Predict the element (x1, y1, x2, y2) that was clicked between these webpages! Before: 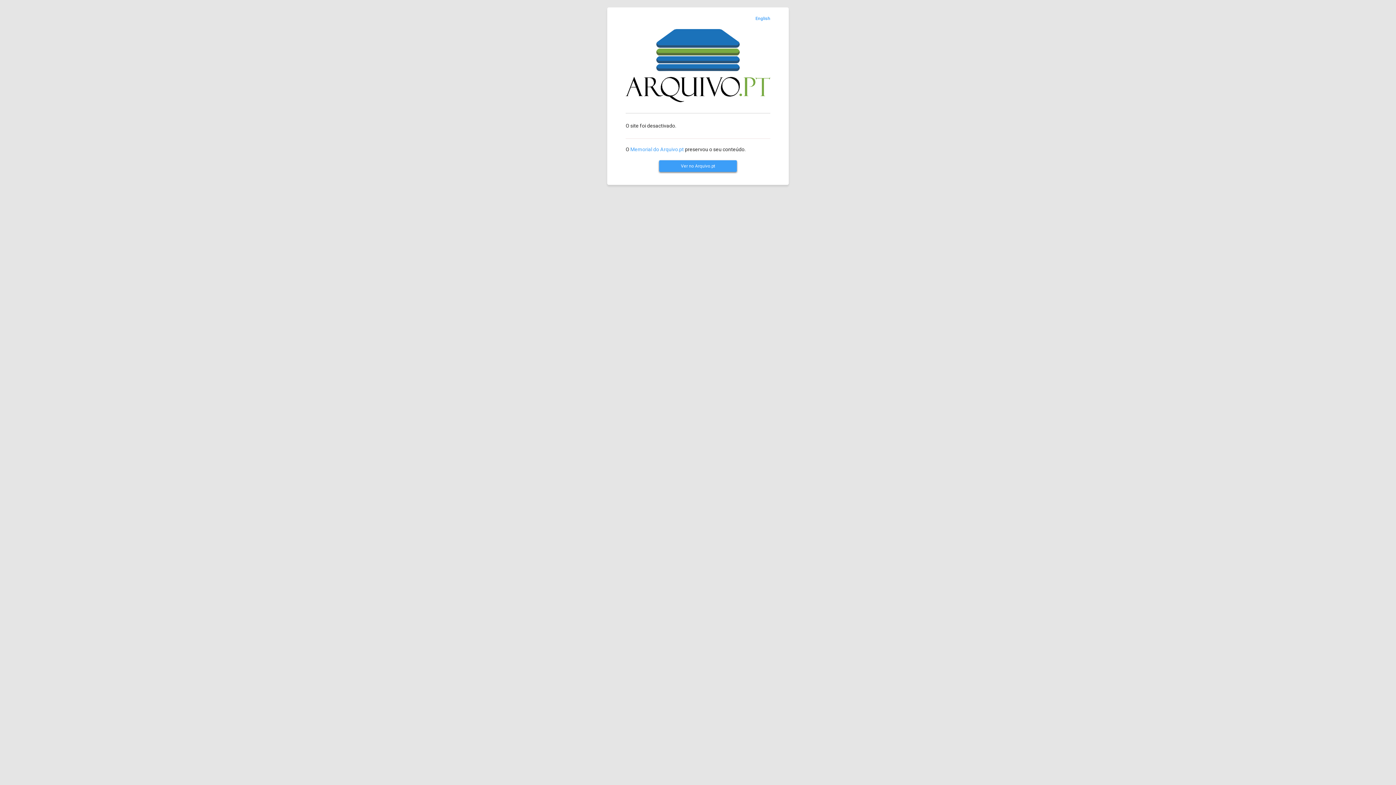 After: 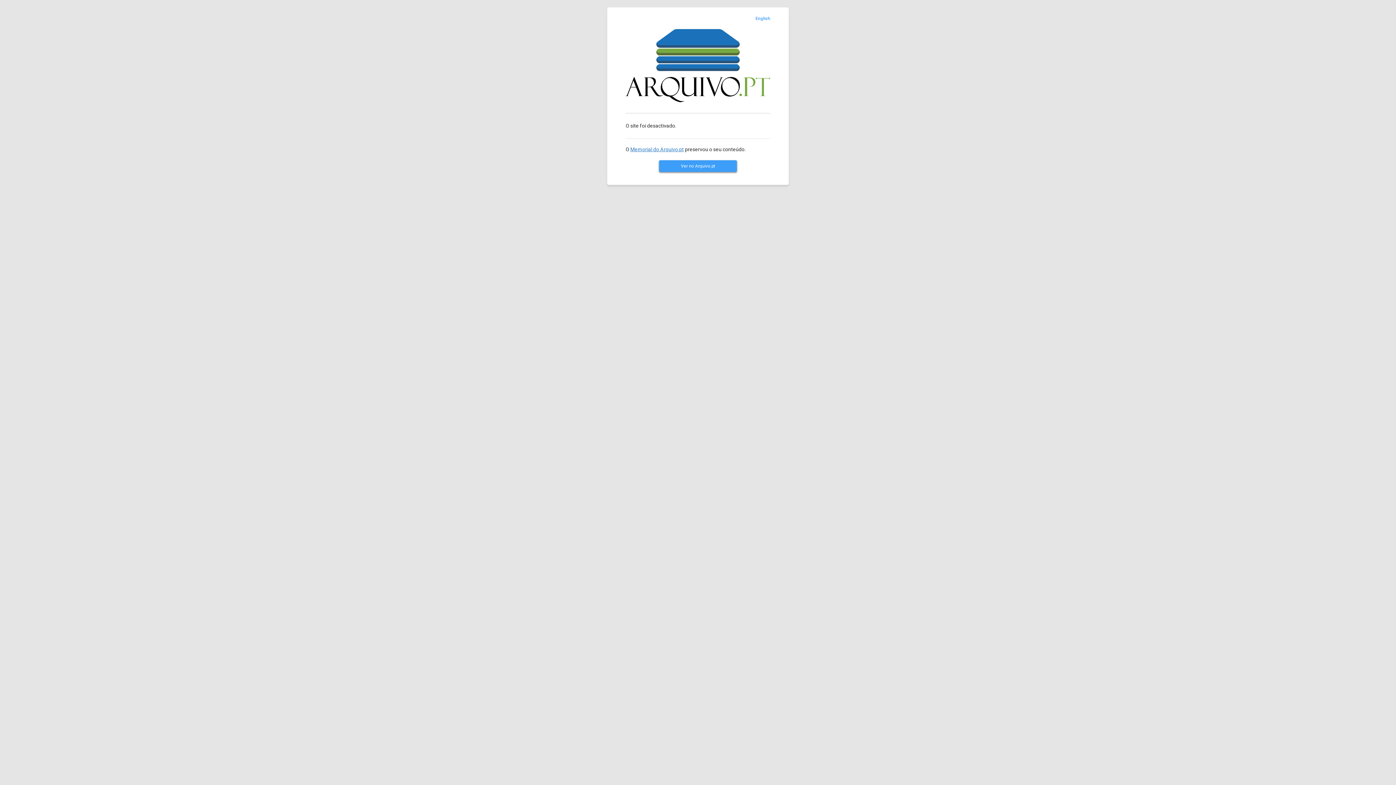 Action: bbox: (630, 146, 684, 152) label: Memorial do Arquivo.pt